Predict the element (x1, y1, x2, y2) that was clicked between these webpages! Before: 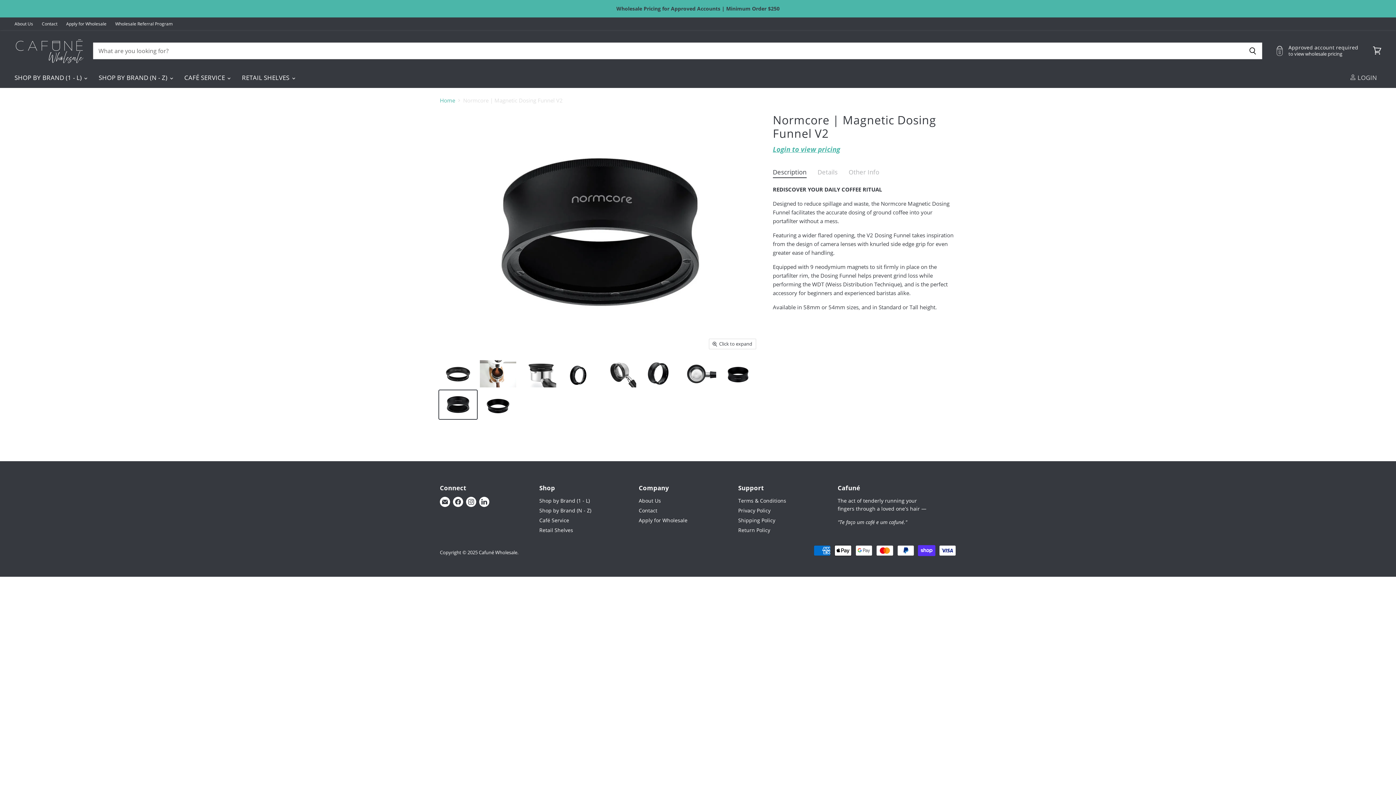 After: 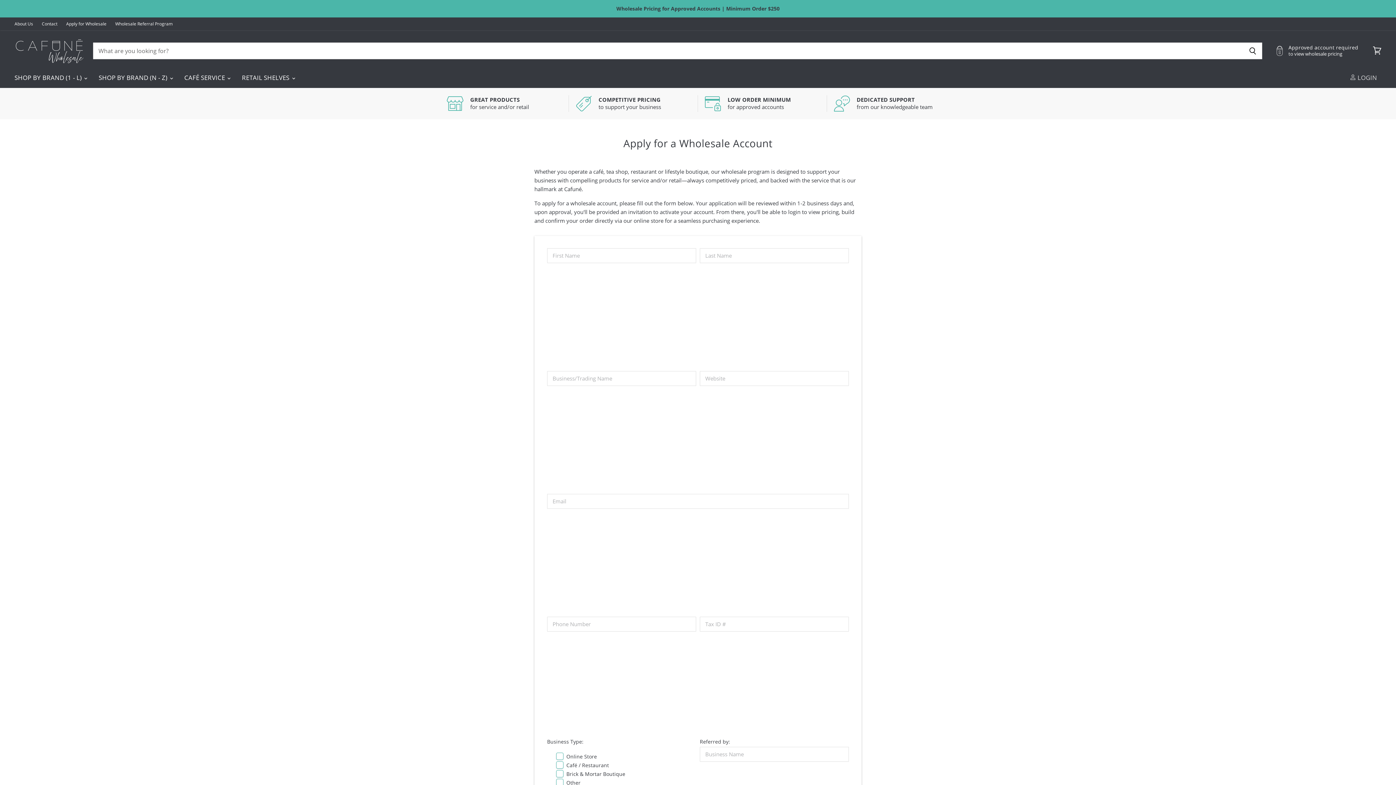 Action: bbox: (1274, 44, 1358, 57)